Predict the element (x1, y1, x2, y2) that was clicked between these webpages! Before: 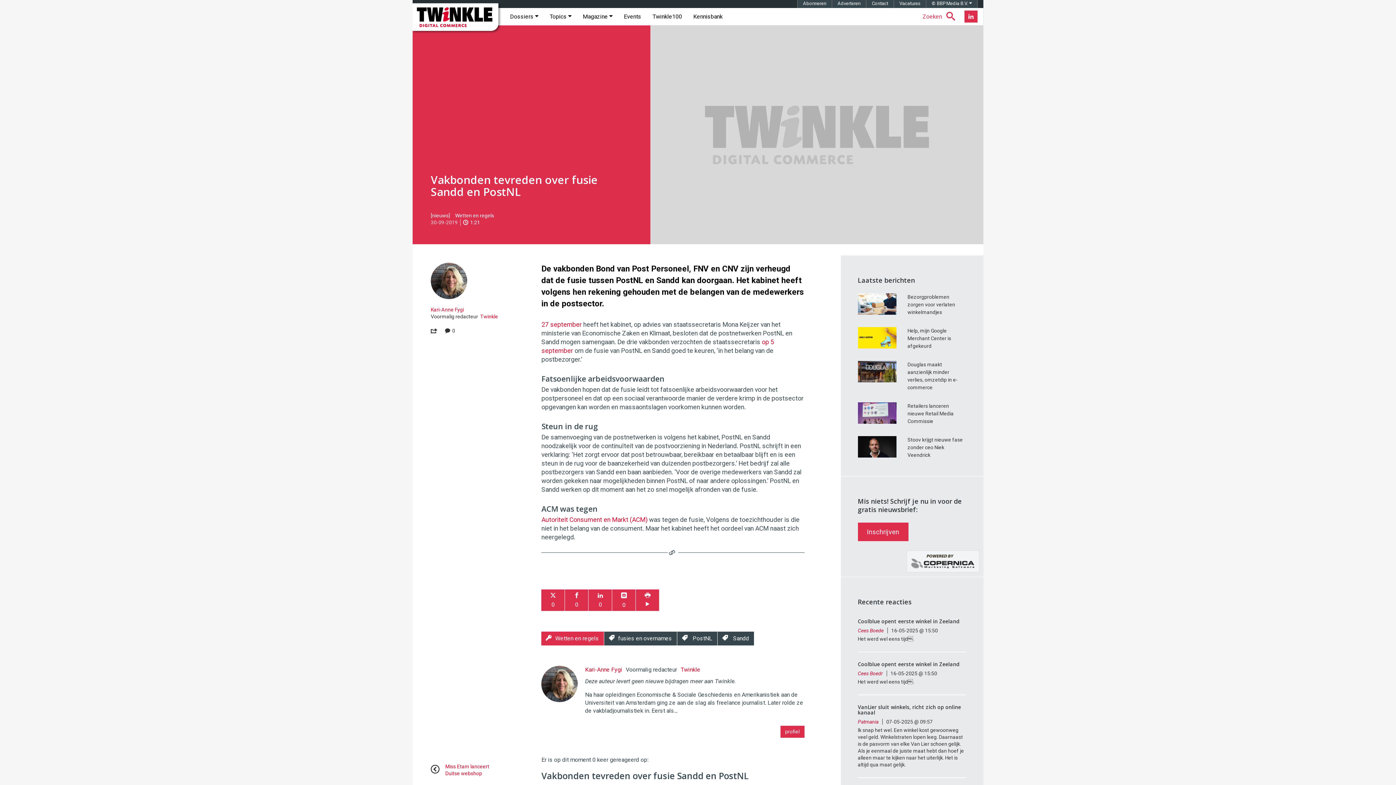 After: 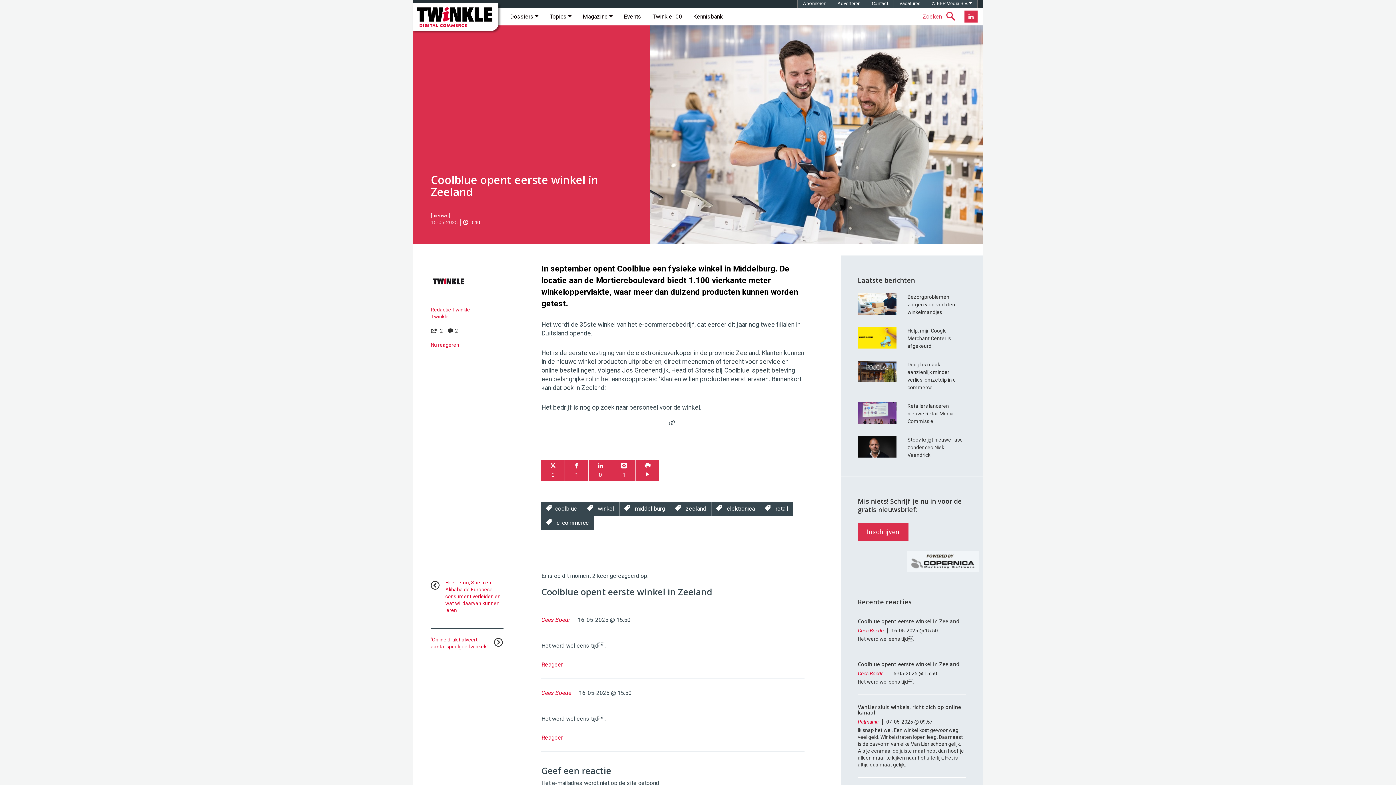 Action: bbox: (858, 618, 966, 624) label: Coolblue opent eerste winkel in Zeeland